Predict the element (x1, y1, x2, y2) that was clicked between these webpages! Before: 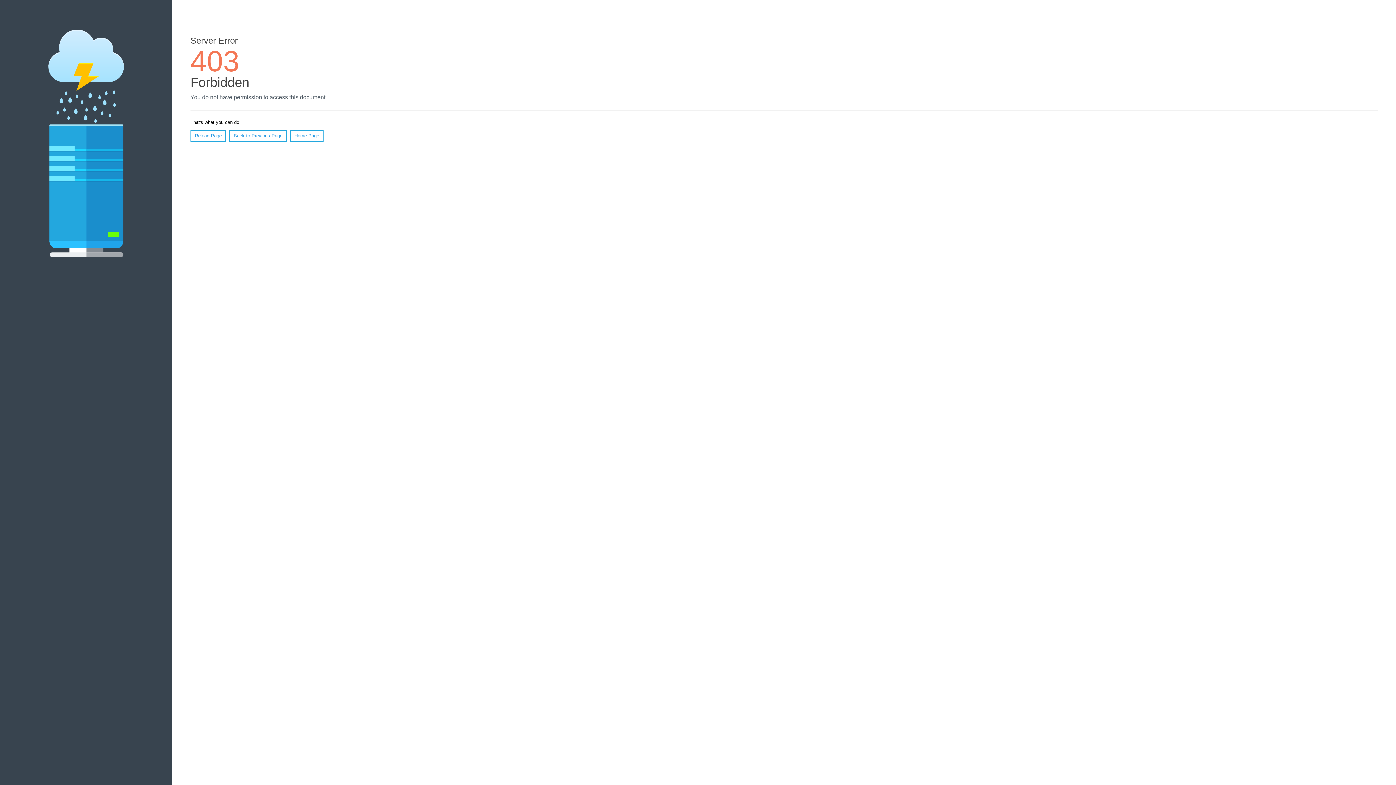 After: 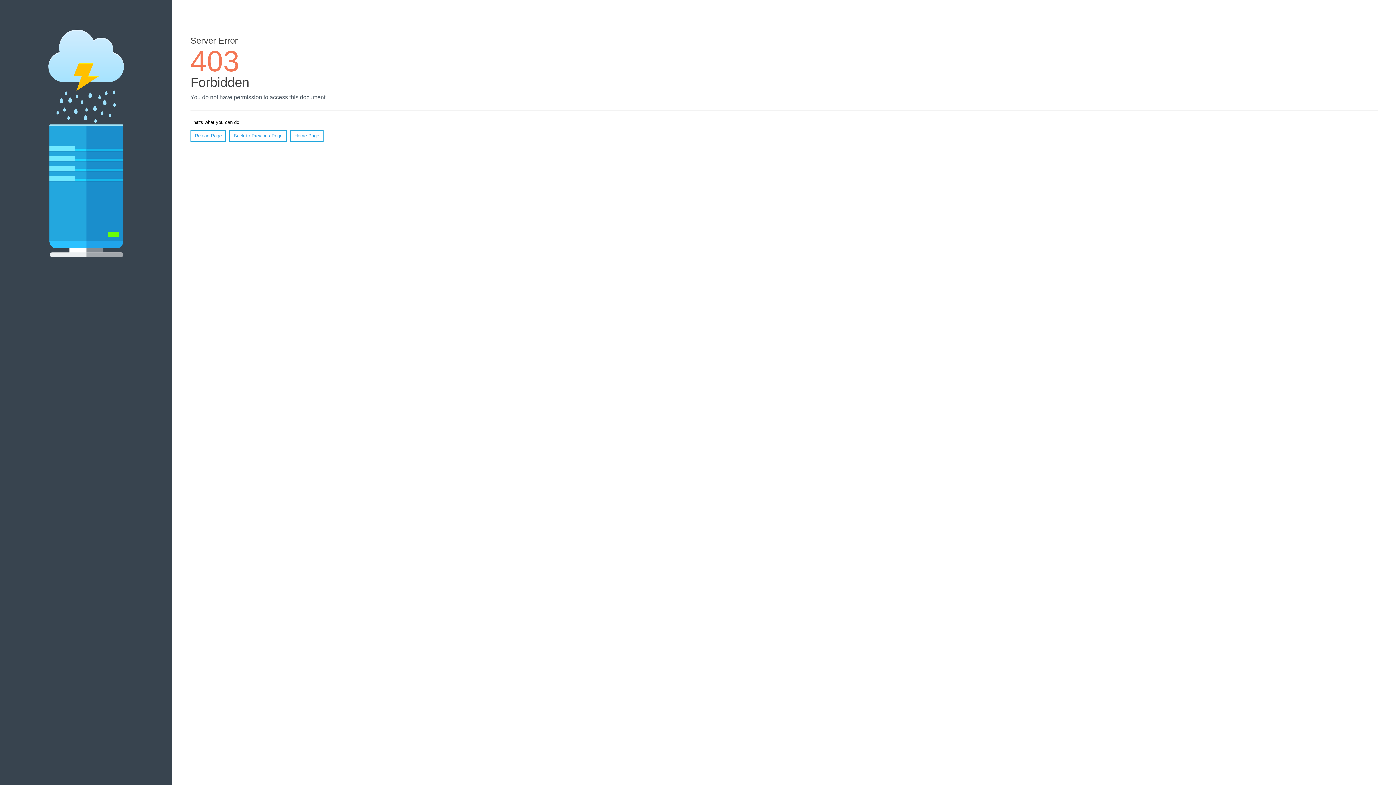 Action: bbox: (290, 130, 323, 141) label: Home Page